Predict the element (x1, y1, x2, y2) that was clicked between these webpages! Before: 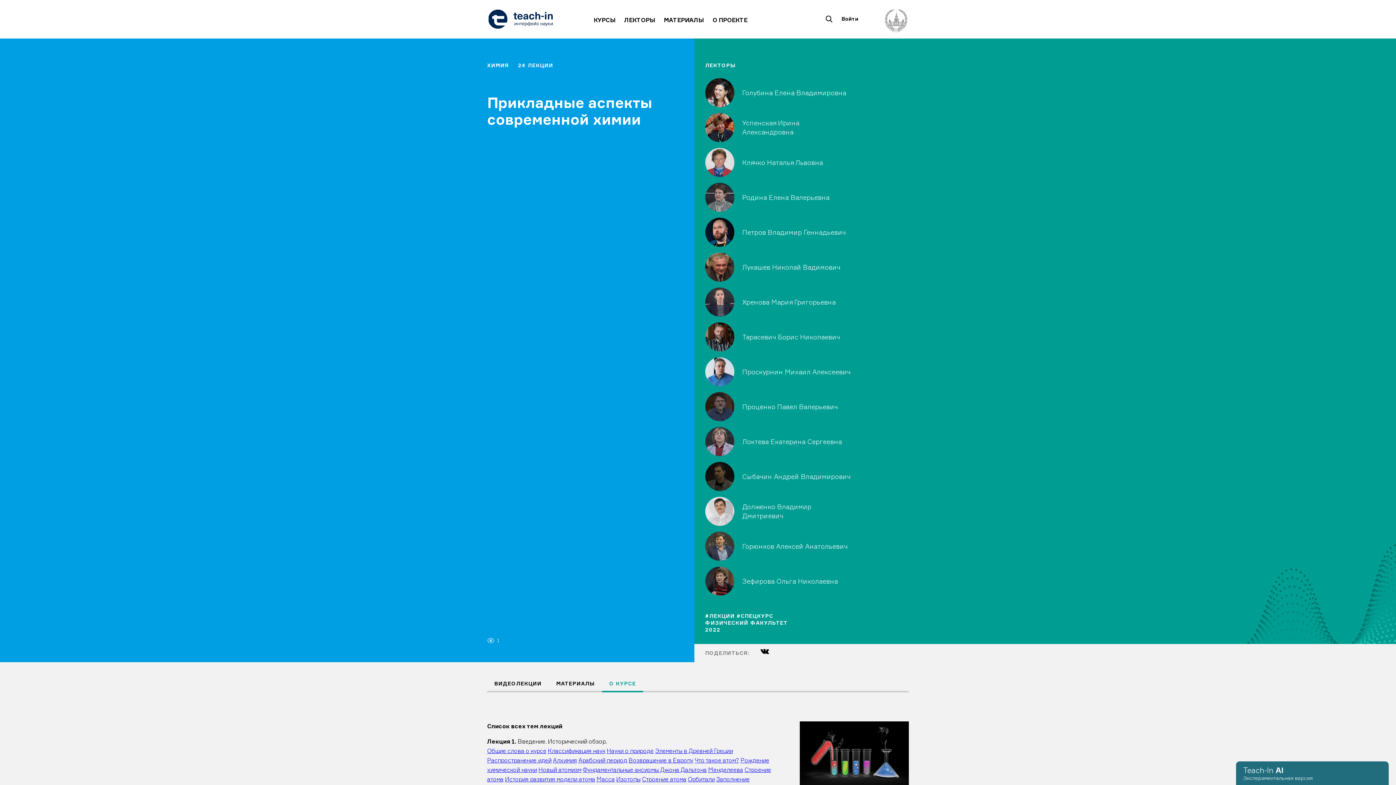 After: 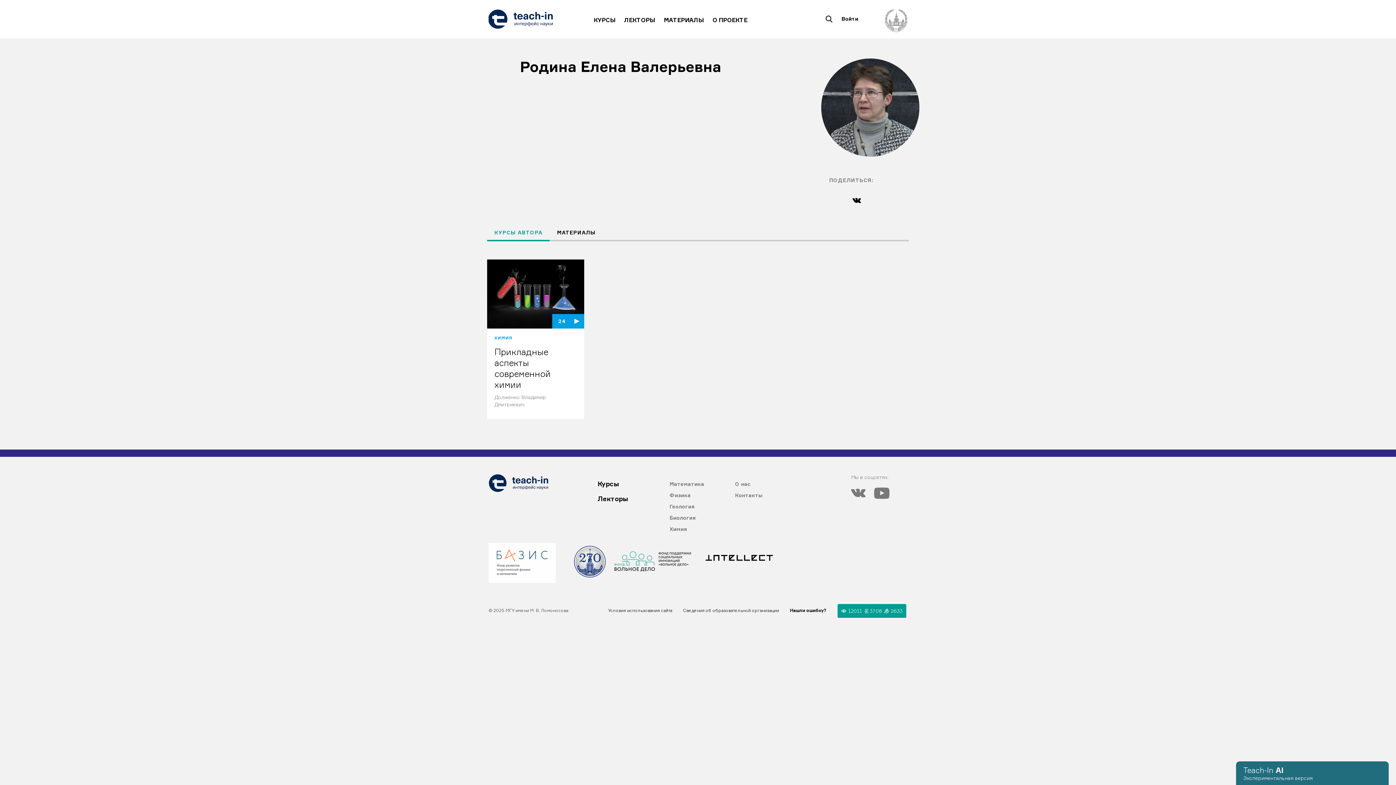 Action: bbox: (705, 182, 923, 212) label: Родина Елена Валерьевна